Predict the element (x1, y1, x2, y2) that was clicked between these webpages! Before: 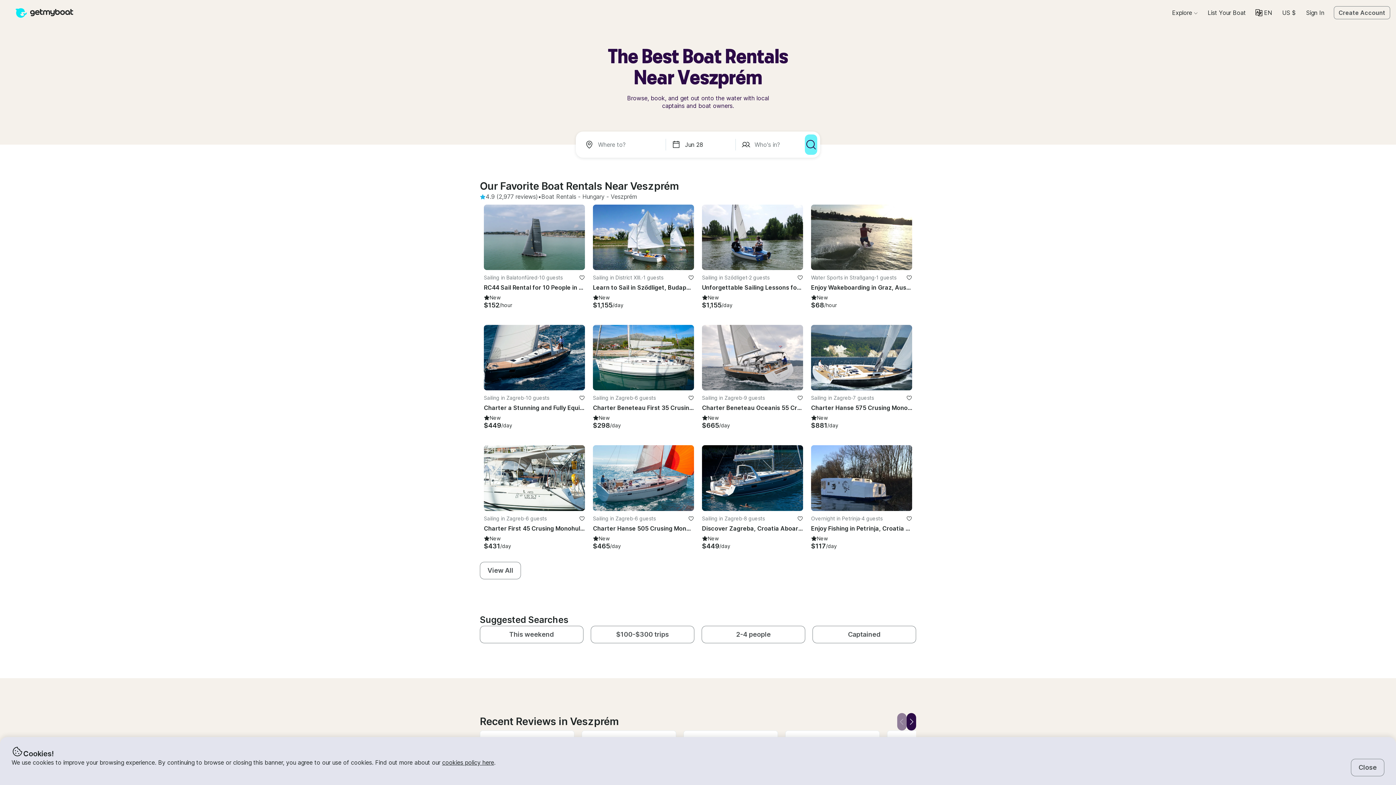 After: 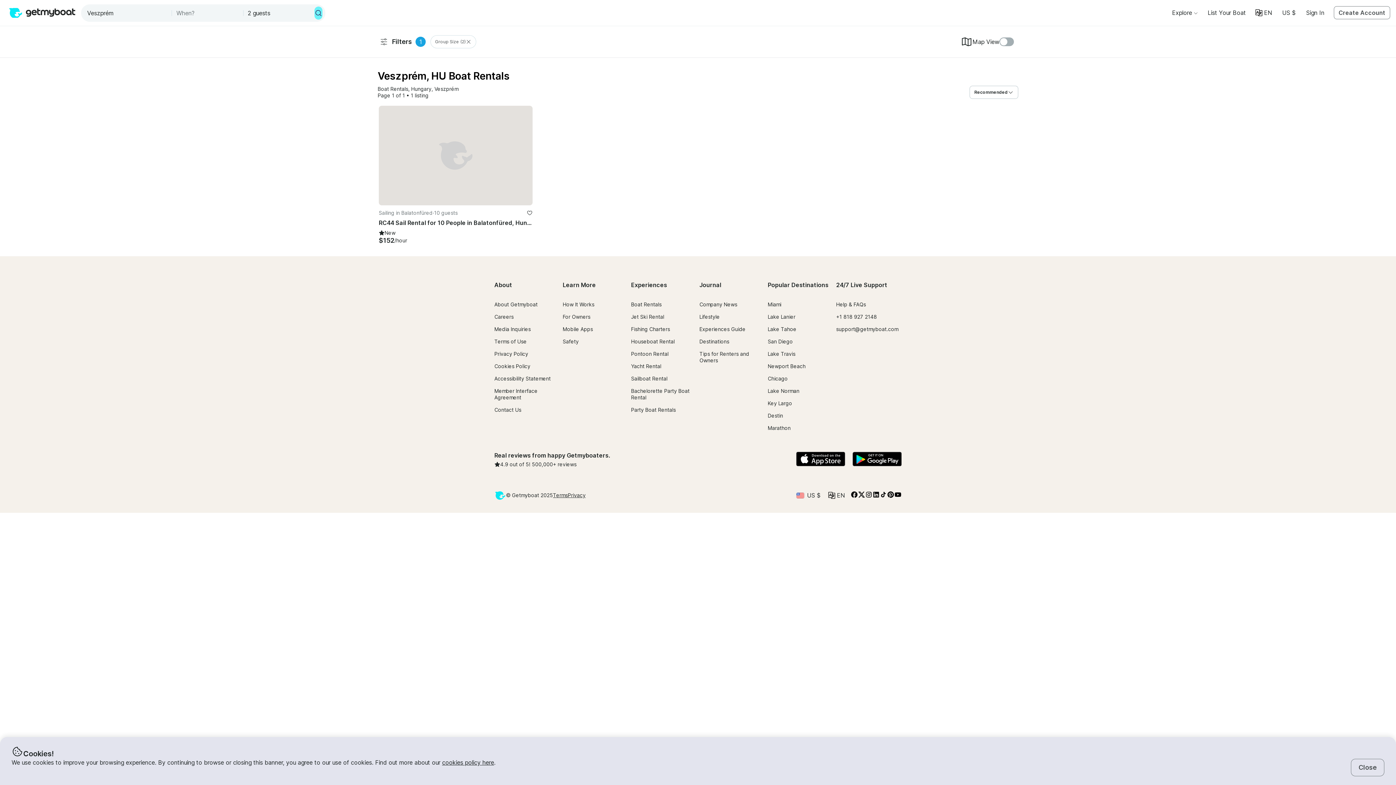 Action: label: 2-4 people bbox: (701, 626, 805, 643)